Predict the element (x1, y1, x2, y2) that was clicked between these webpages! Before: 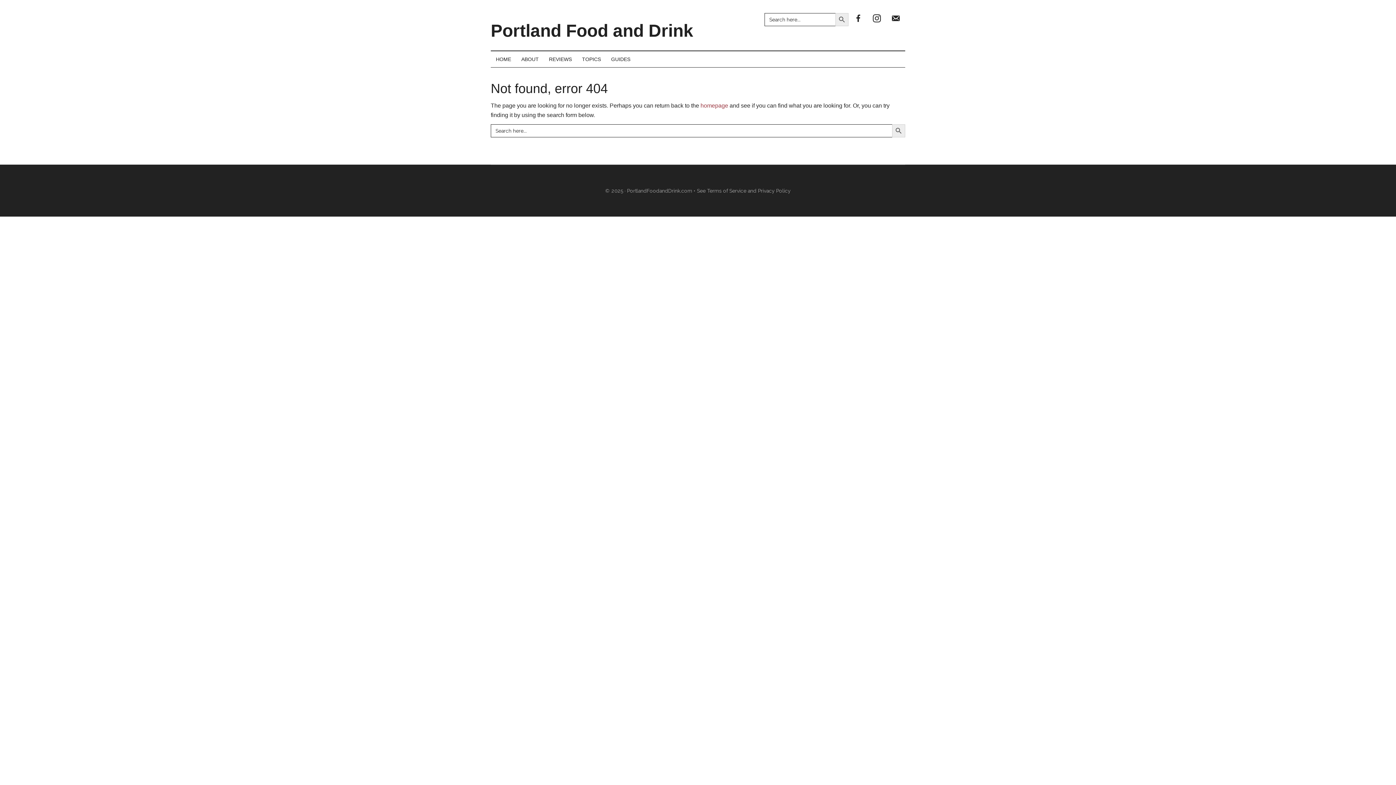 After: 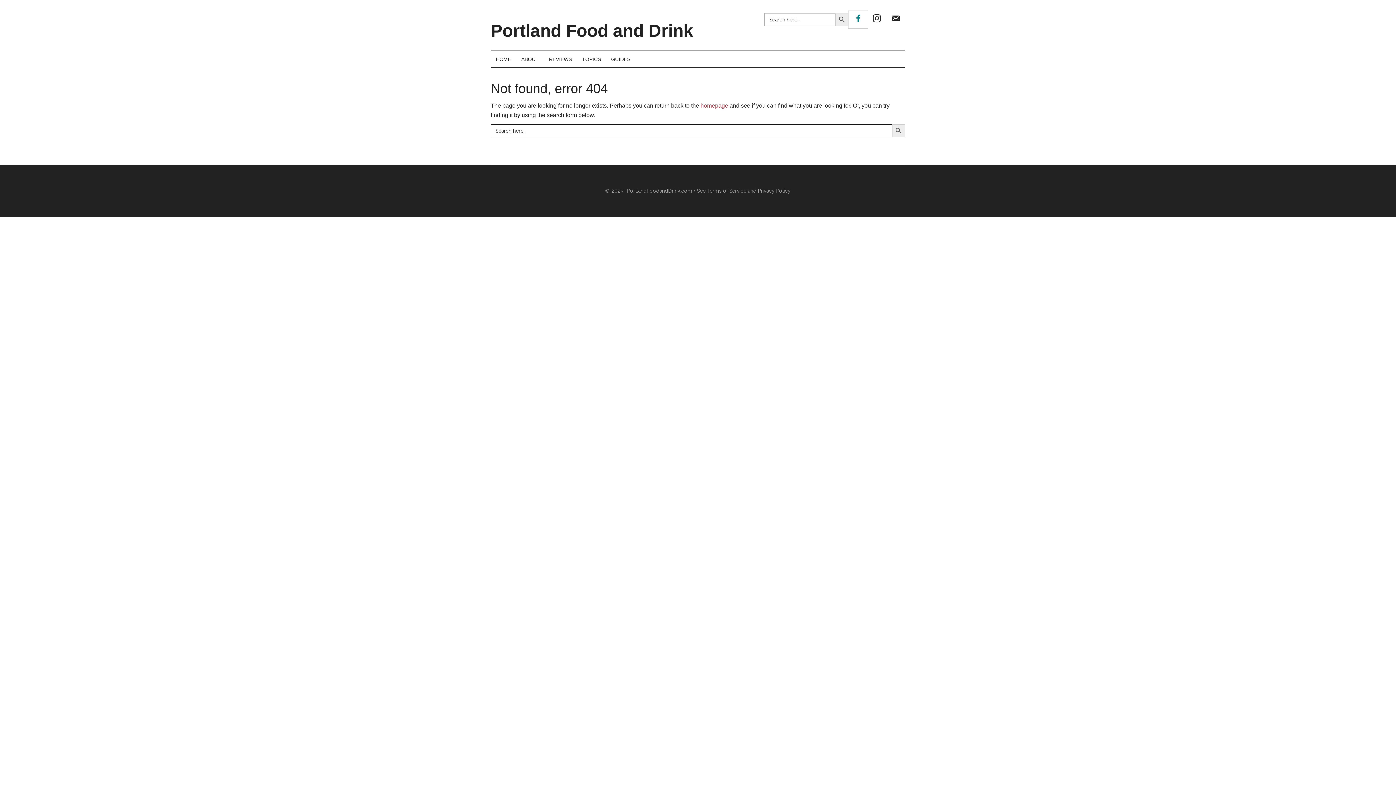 Action: bbox: (848, 10, 868, 28) label: FACEBOOK